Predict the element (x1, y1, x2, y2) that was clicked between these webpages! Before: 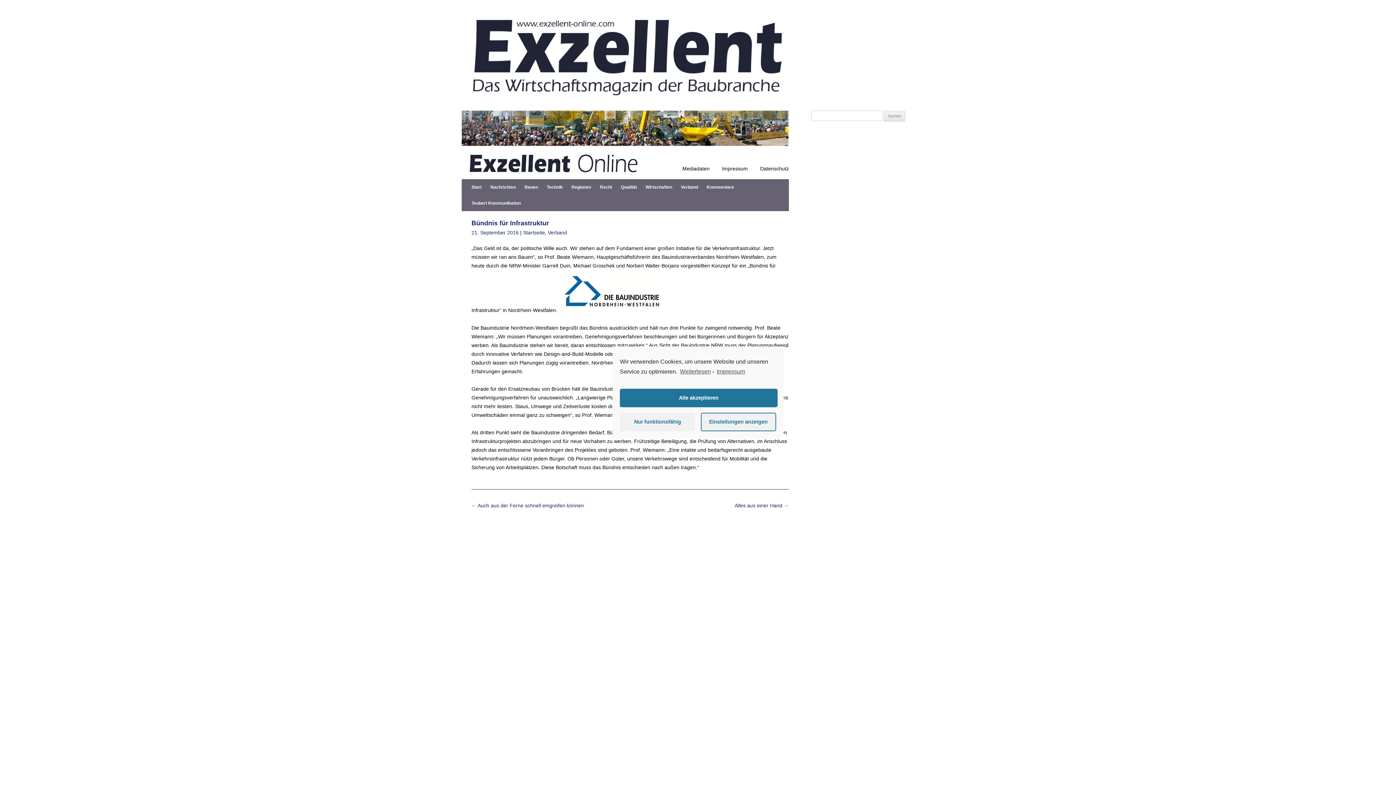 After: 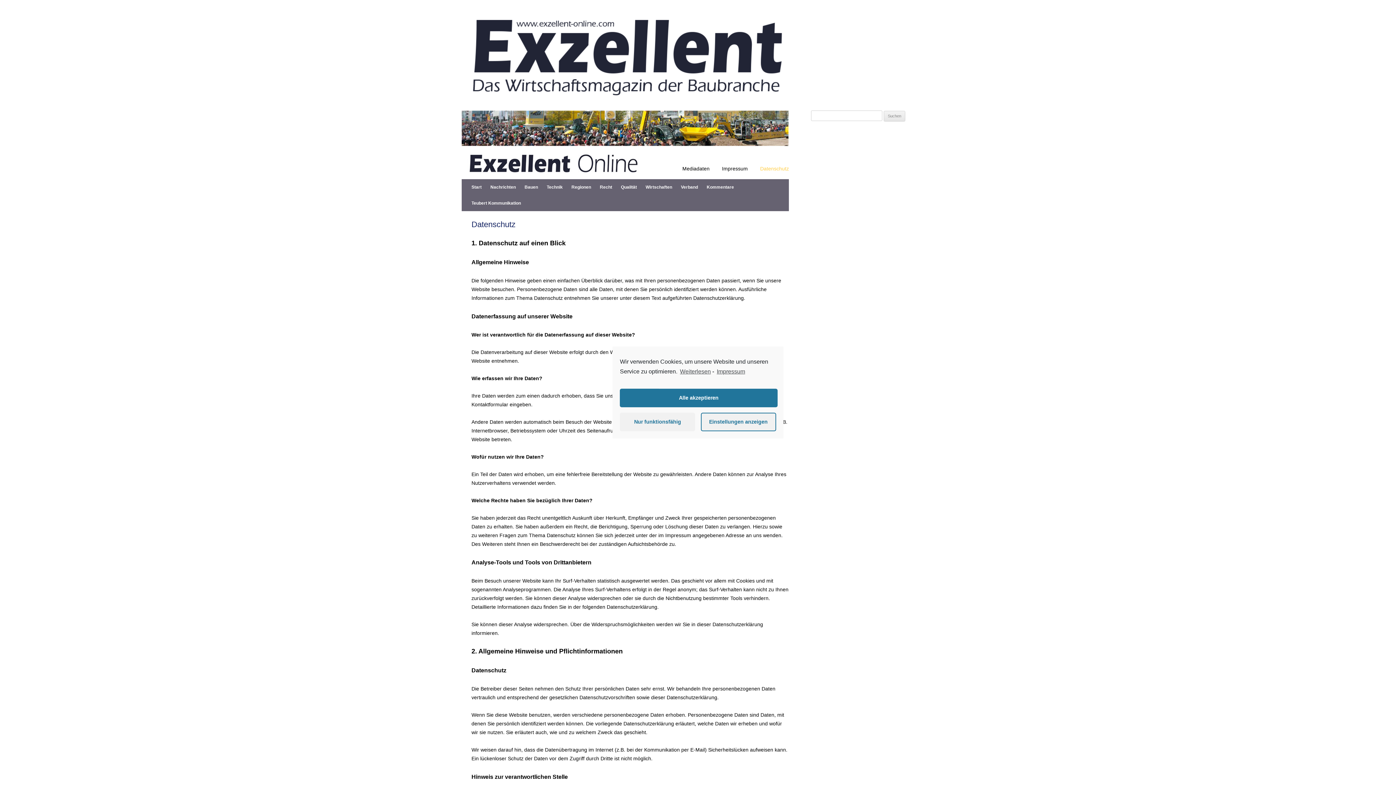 Action: bbox: (760, 147, 789, 173) label: Datenschutz